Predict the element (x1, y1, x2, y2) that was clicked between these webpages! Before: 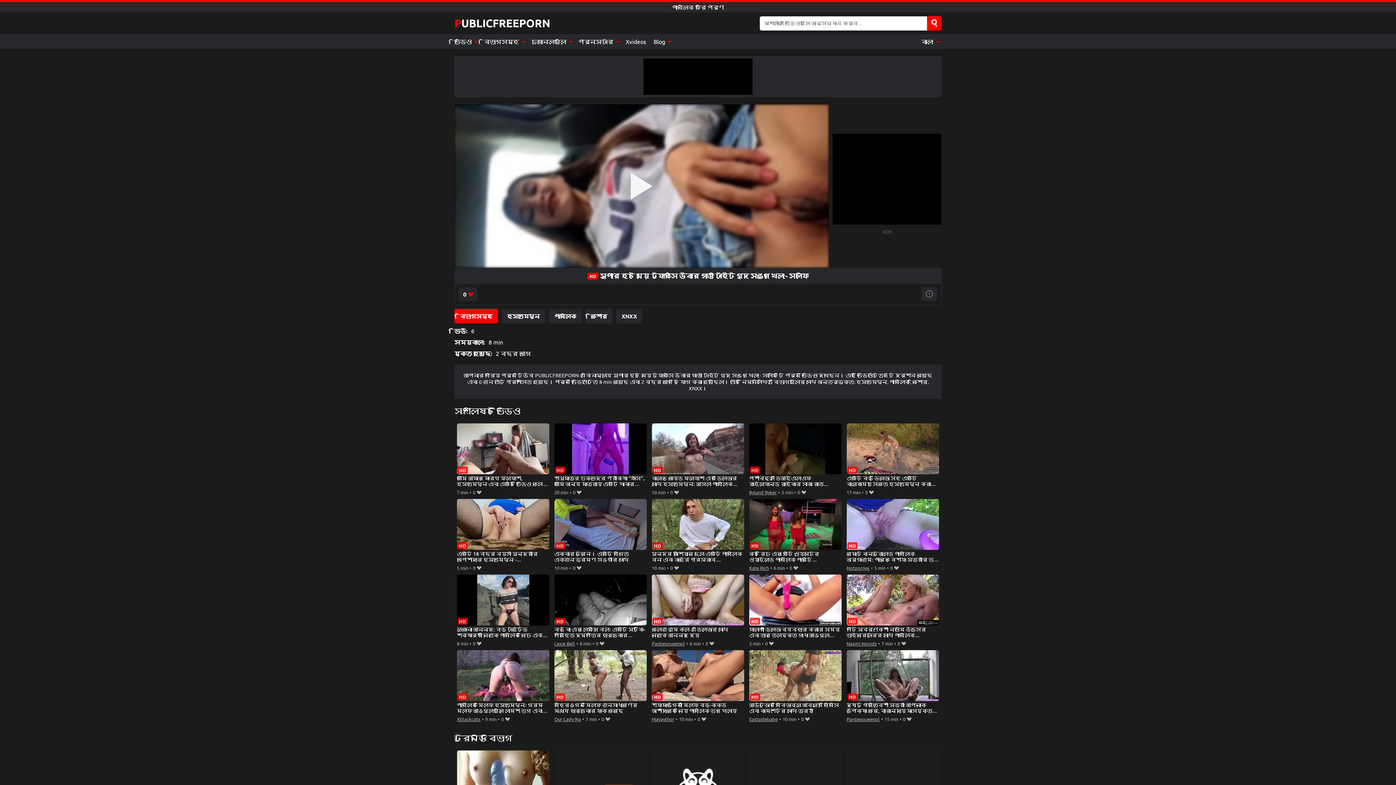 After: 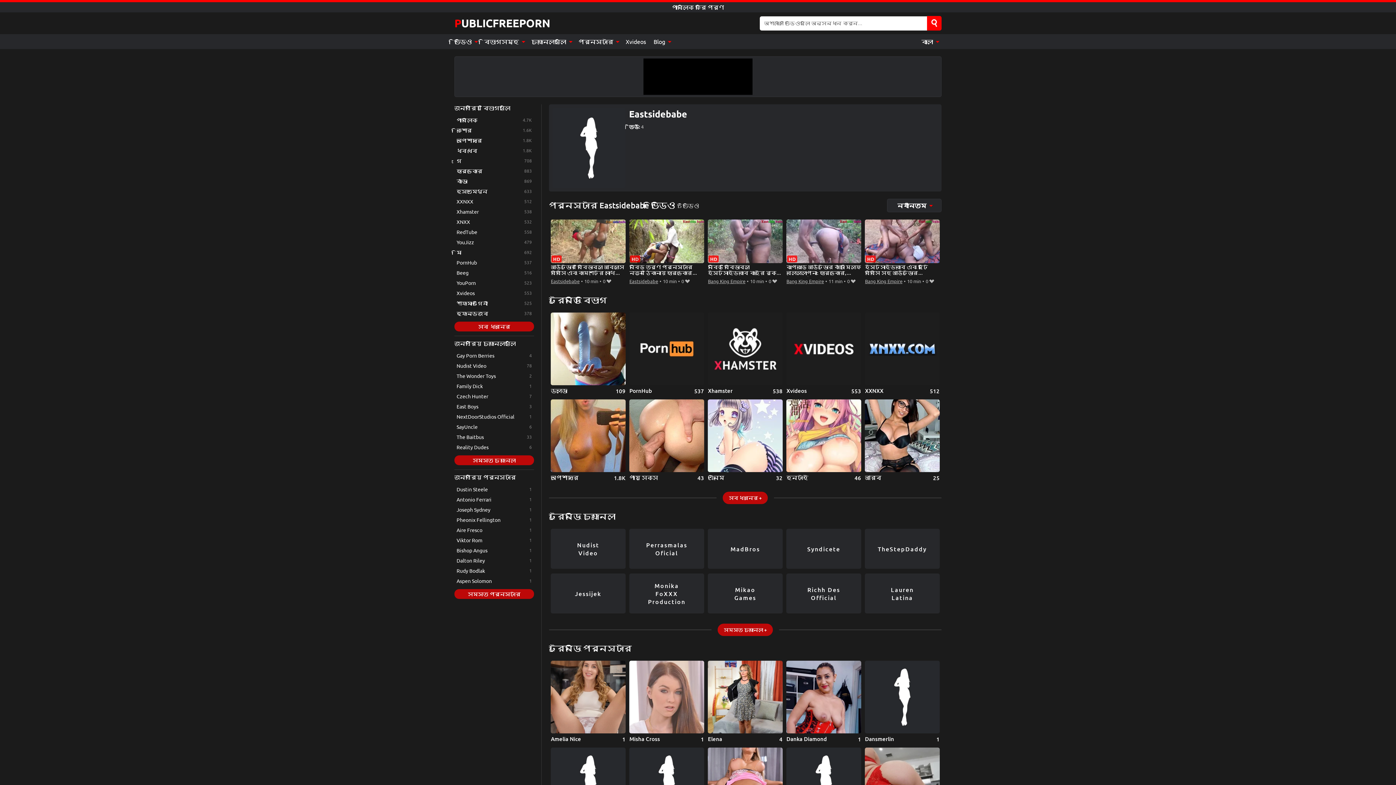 Action: label: Eastsidebabe bbox: (749, 715, 778, 723)